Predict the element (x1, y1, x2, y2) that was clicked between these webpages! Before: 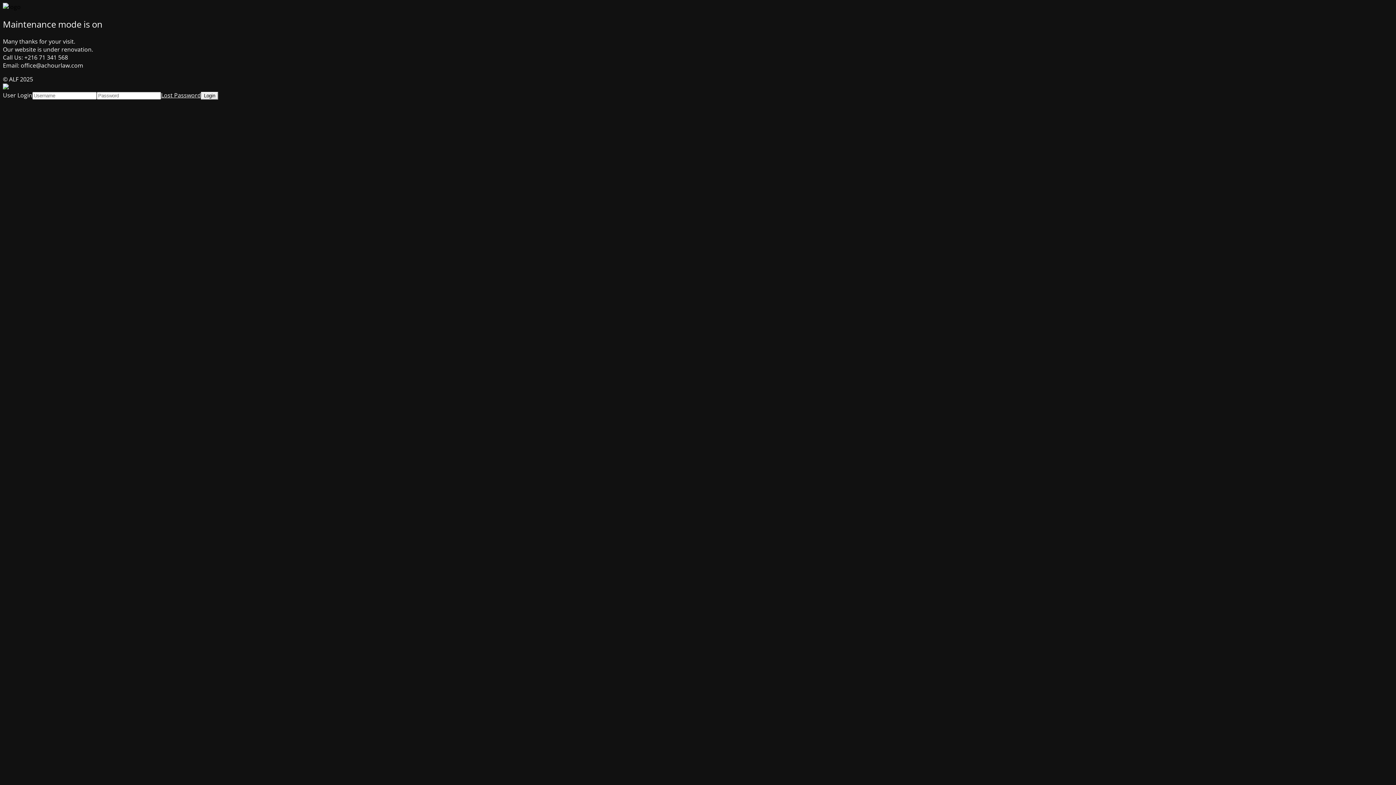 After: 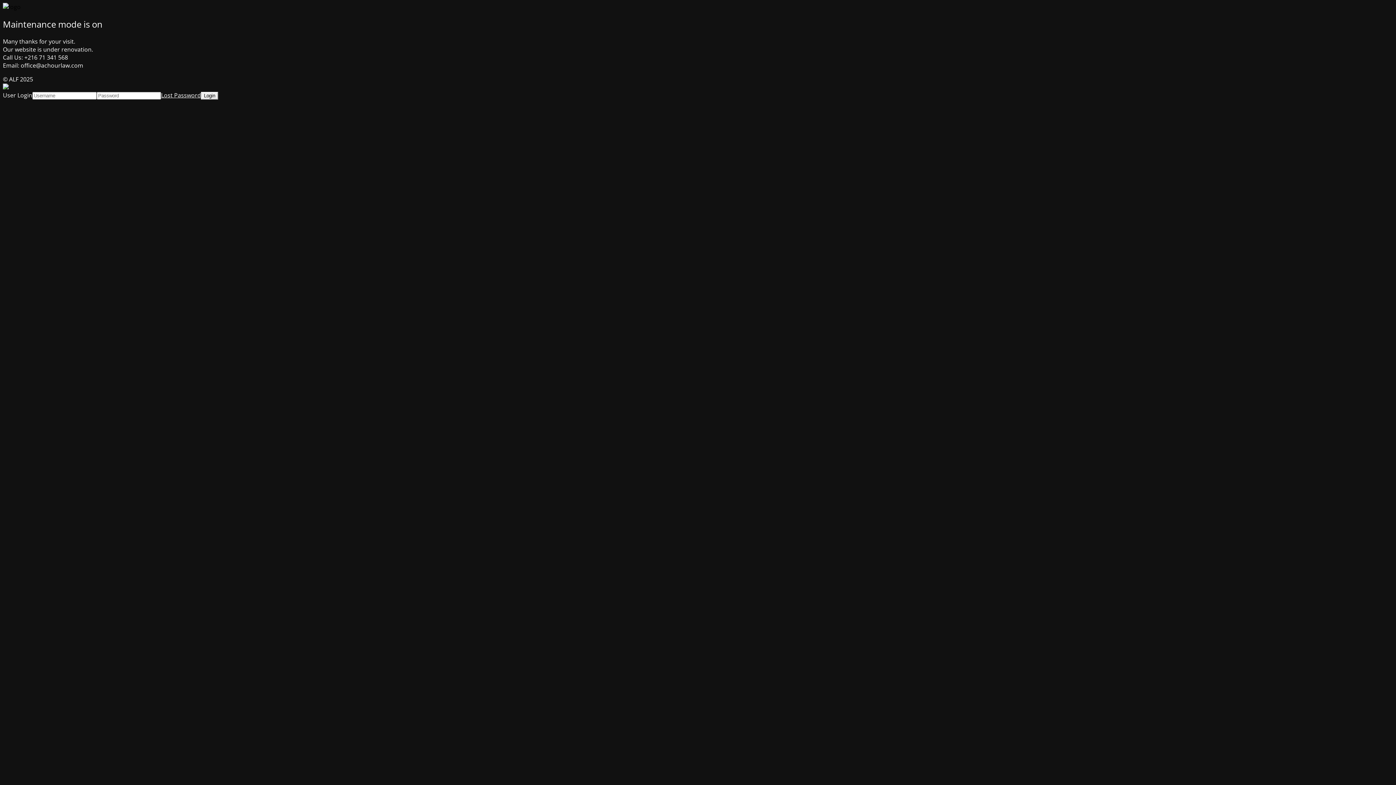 Action: label: Lost Password bbox: (161, 91, 201, 99)